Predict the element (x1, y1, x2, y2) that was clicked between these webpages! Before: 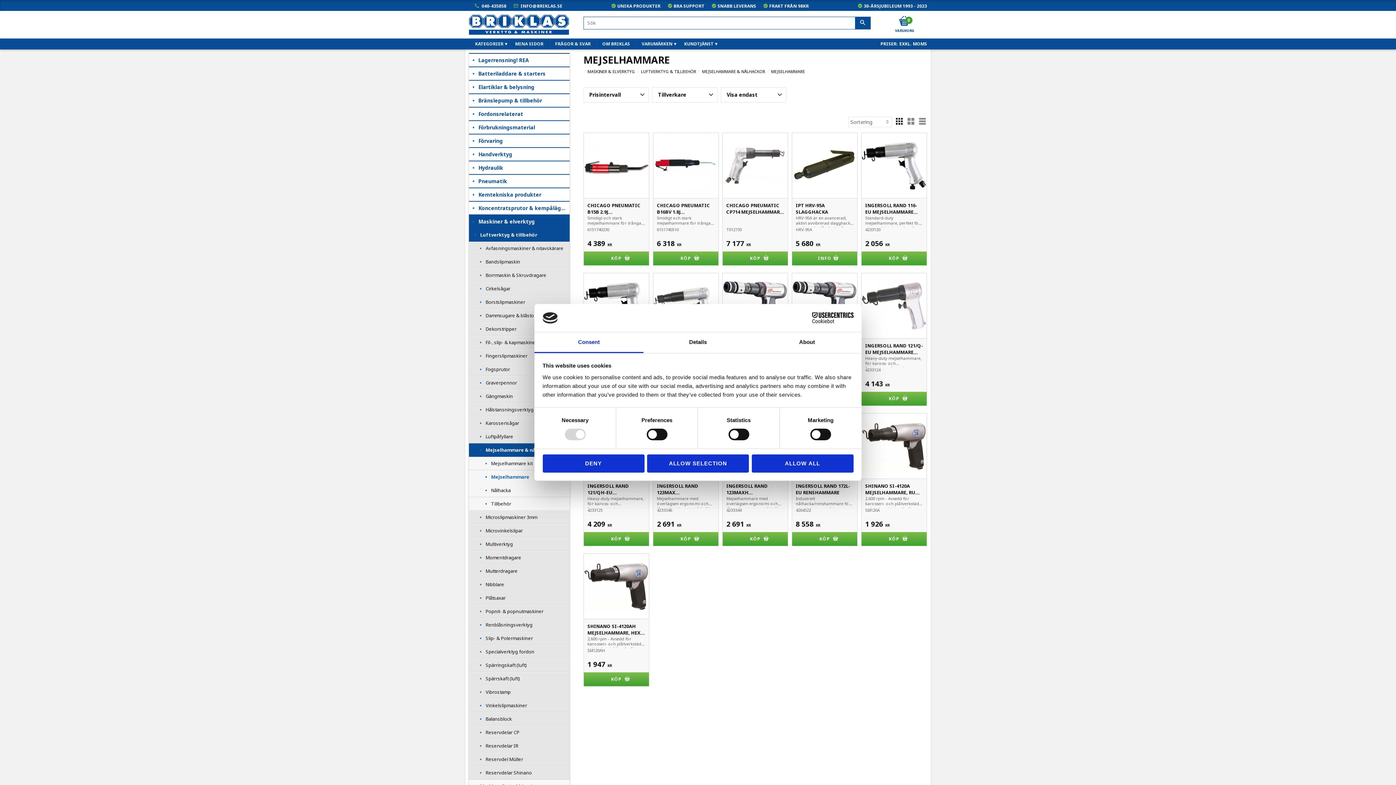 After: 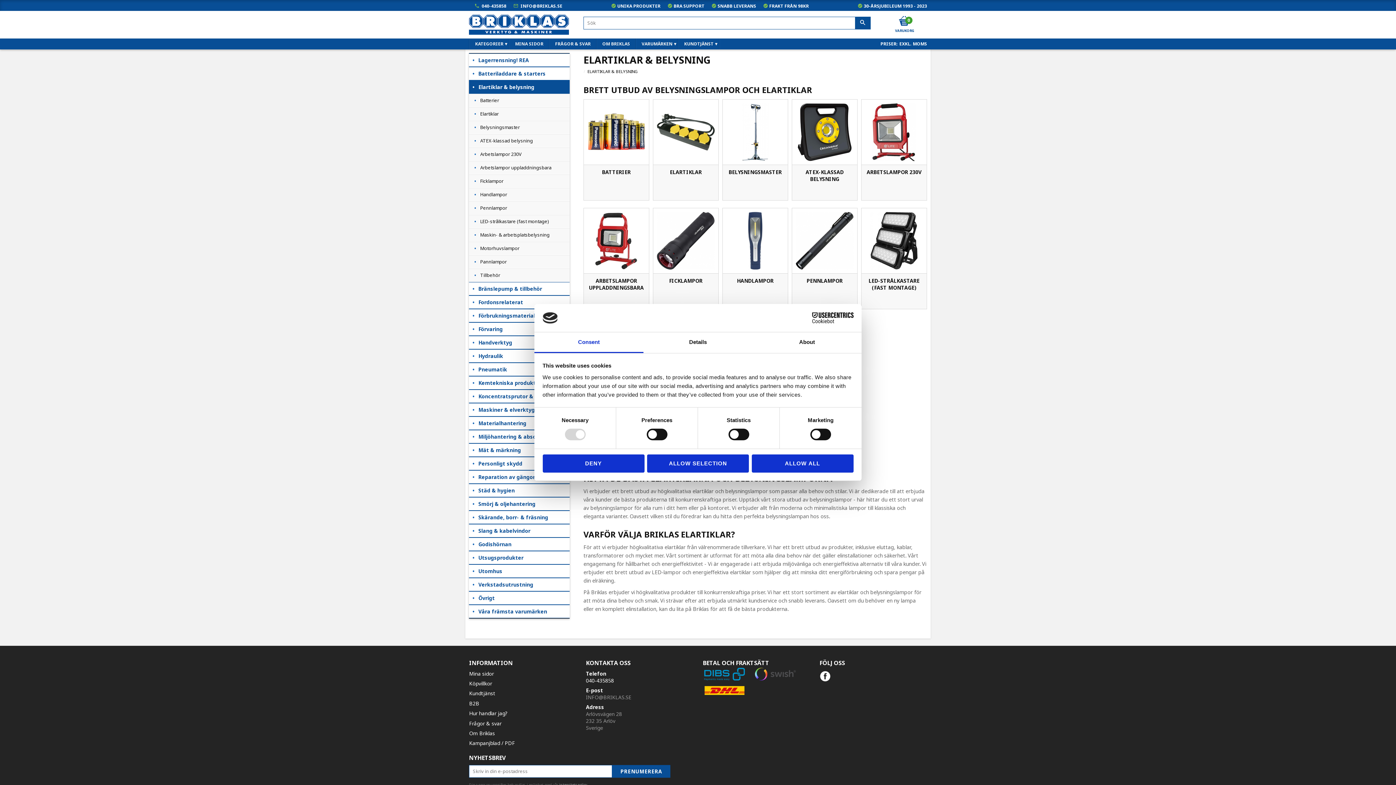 Action: bbox: (469, 80, 569, 93) label: Elartiklar & belysning